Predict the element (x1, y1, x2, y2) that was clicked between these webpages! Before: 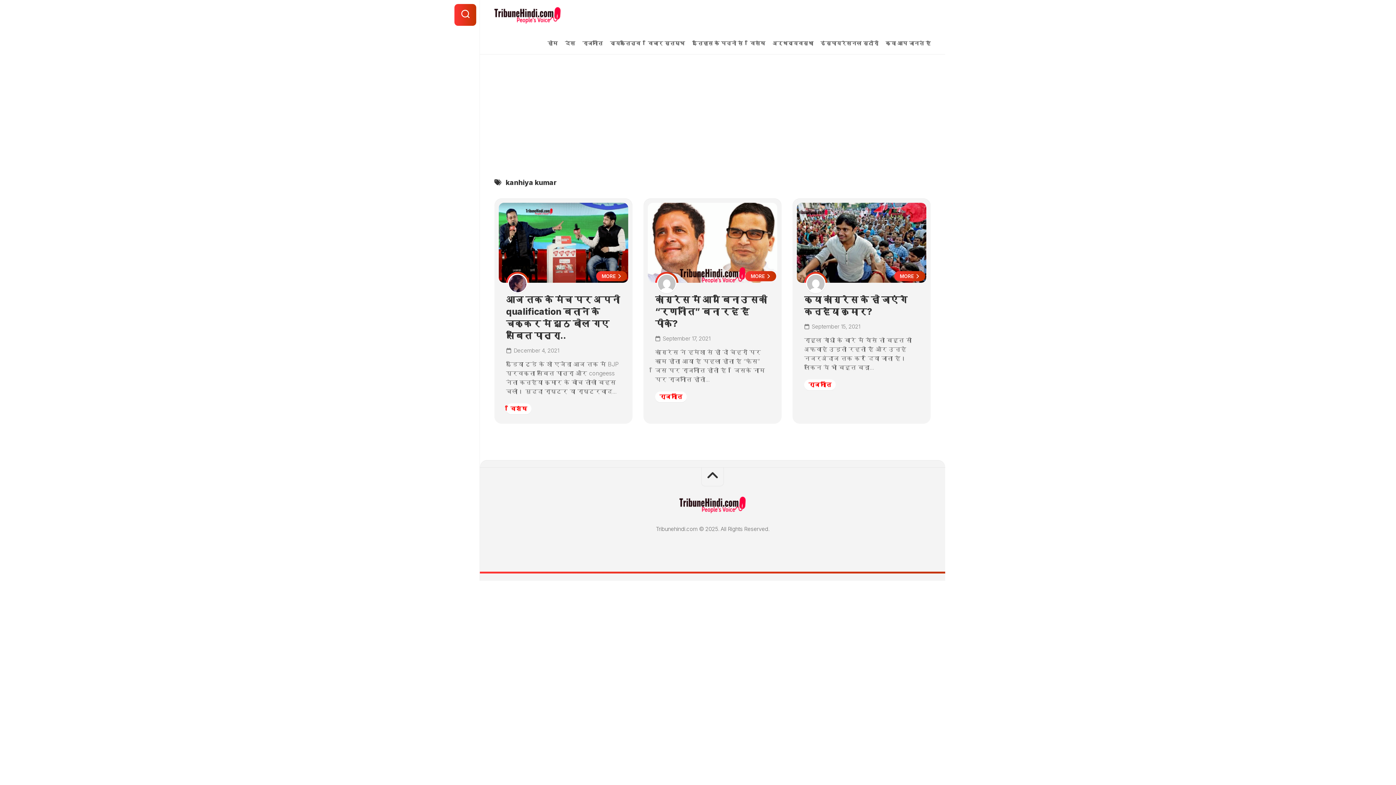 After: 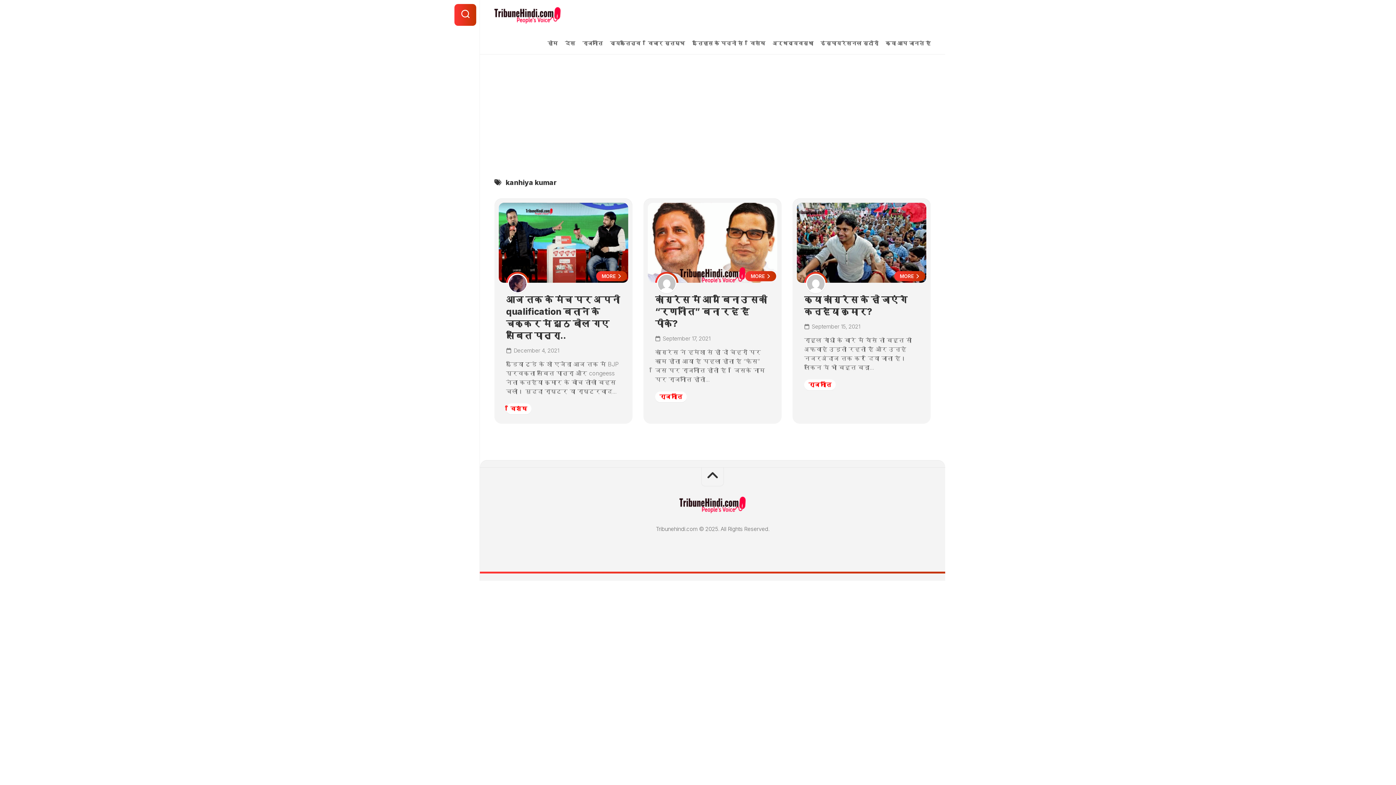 Action: bbox: (701, 467, 724, 486)